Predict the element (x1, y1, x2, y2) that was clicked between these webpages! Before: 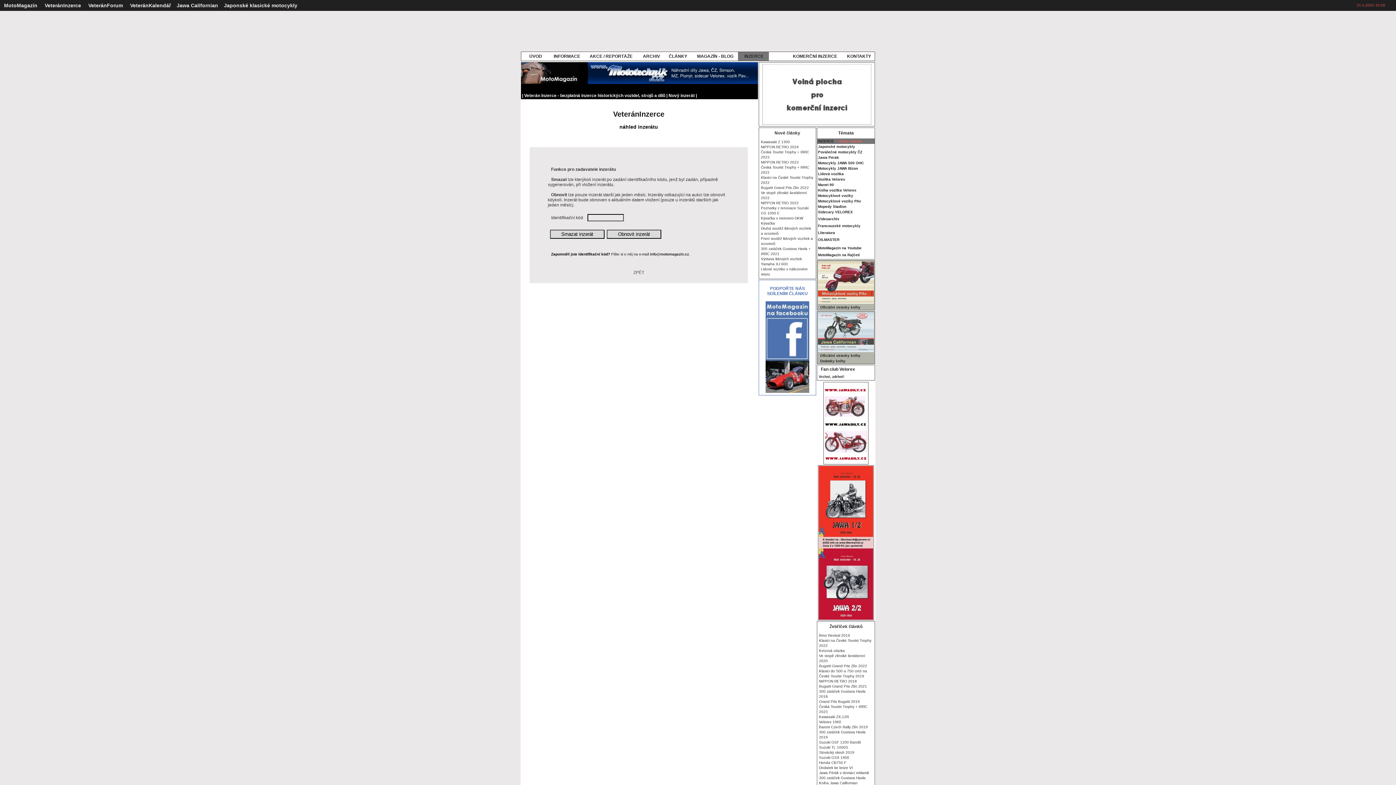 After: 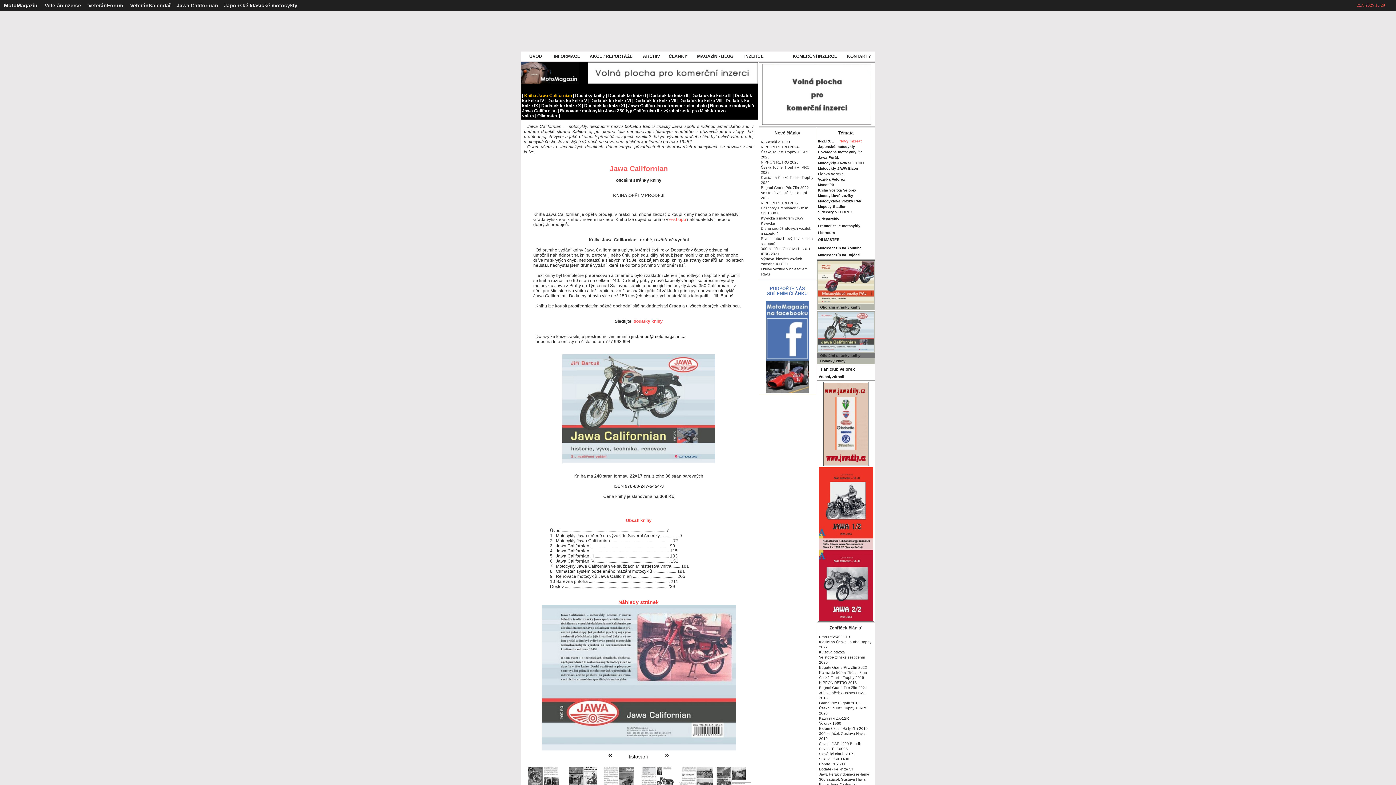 Action: label: Kniha Jawa Californian bbox: (819, 780, 857, 785)